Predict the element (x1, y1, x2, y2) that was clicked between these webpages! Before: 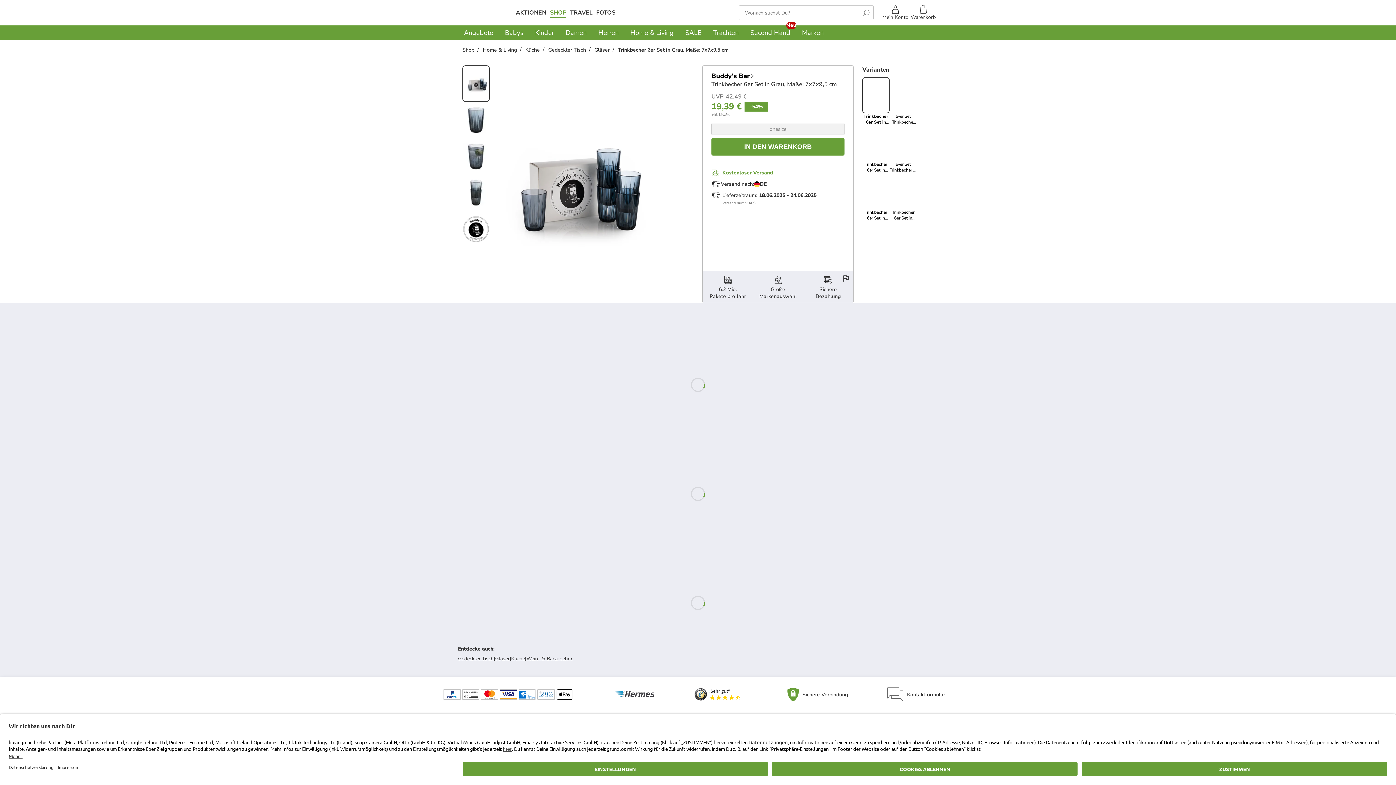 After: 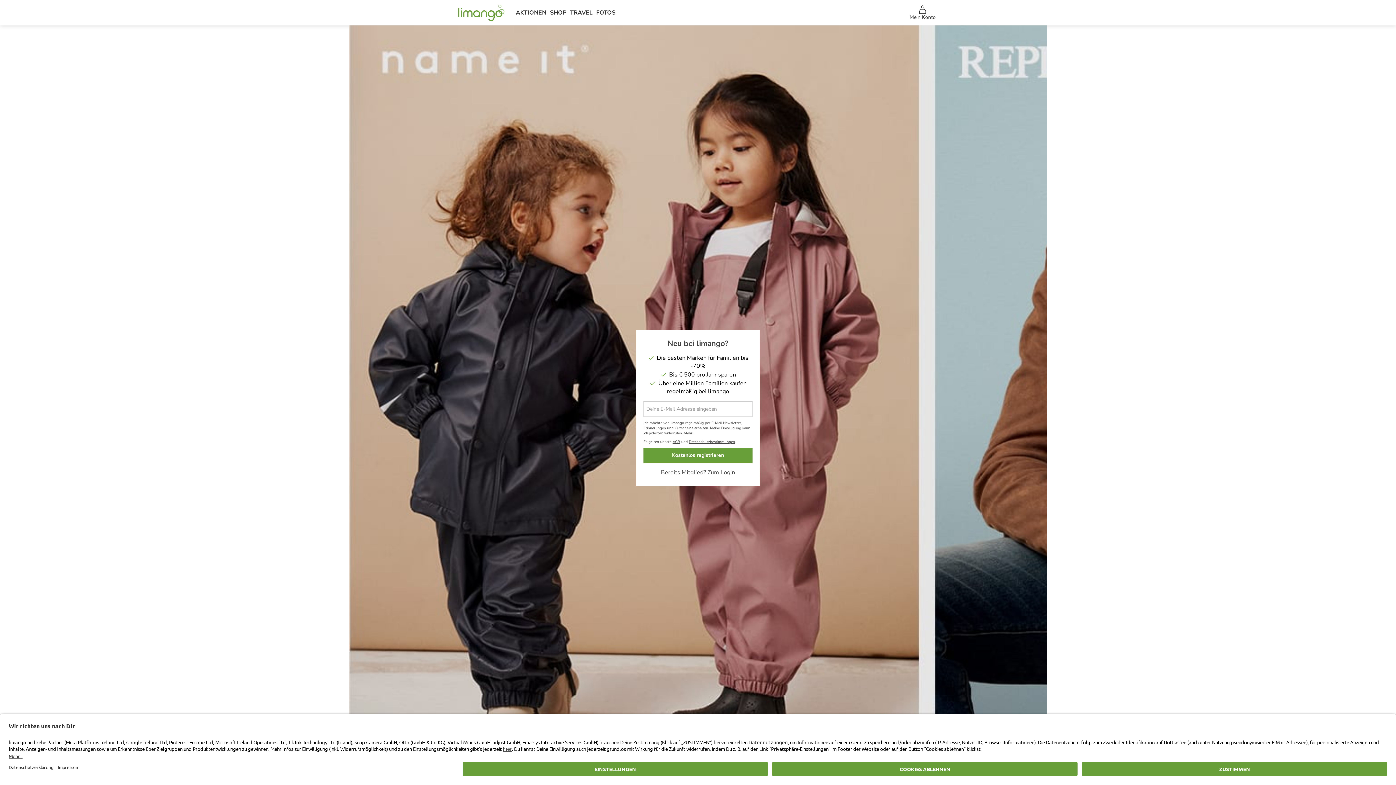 Action: bbox: (458, 4, 514, 20)